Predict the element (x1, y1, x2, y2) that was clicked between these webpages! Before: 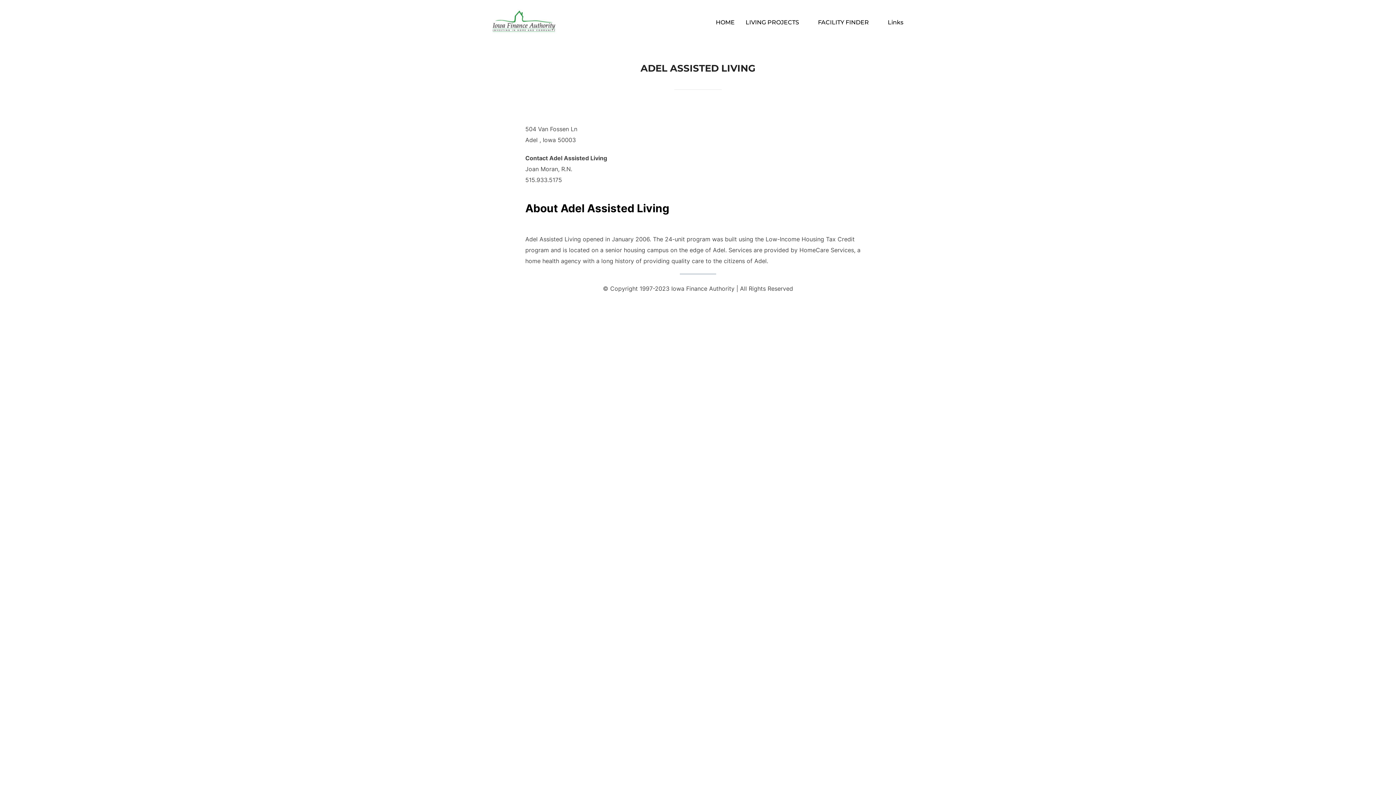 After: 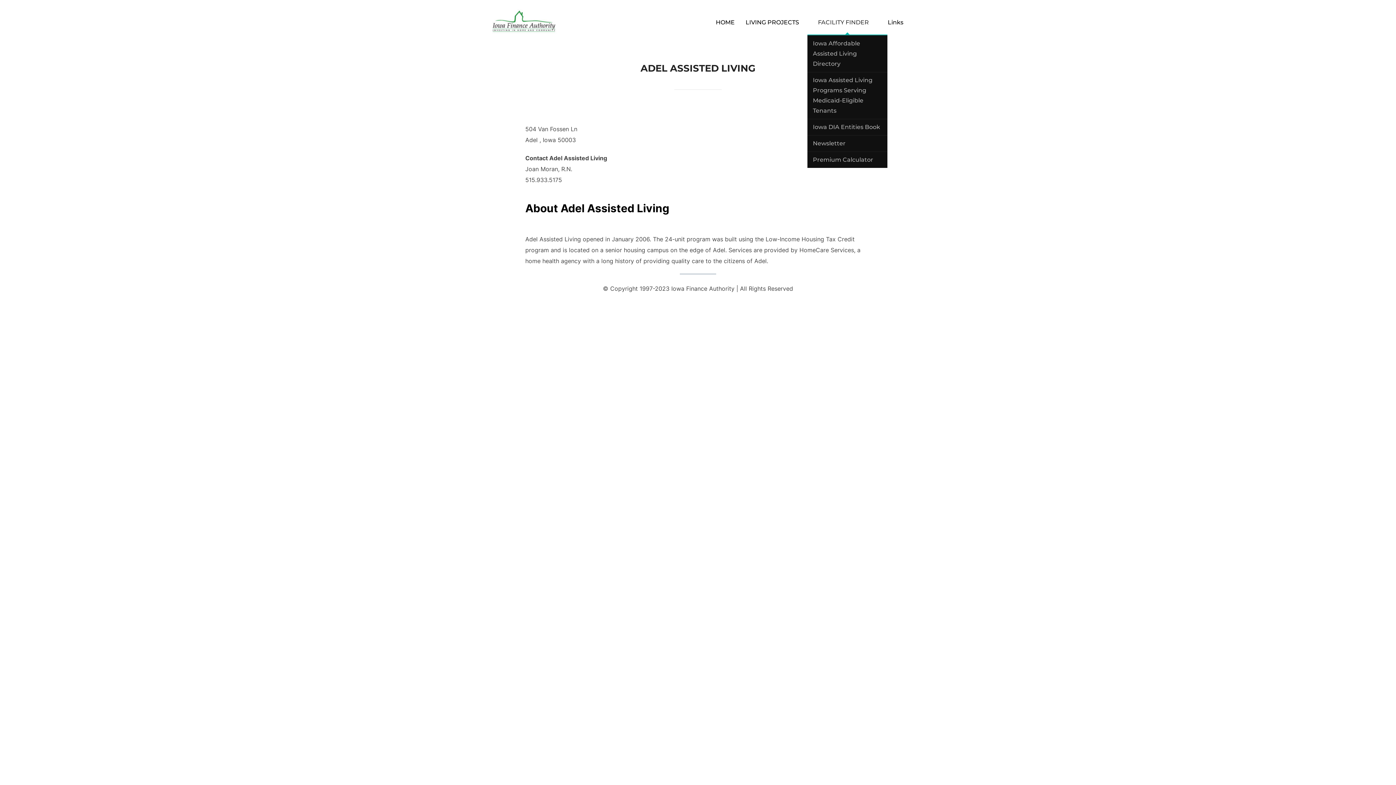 Action: label: FACILITY FINDER bbox: (818, 15, 877, 29)